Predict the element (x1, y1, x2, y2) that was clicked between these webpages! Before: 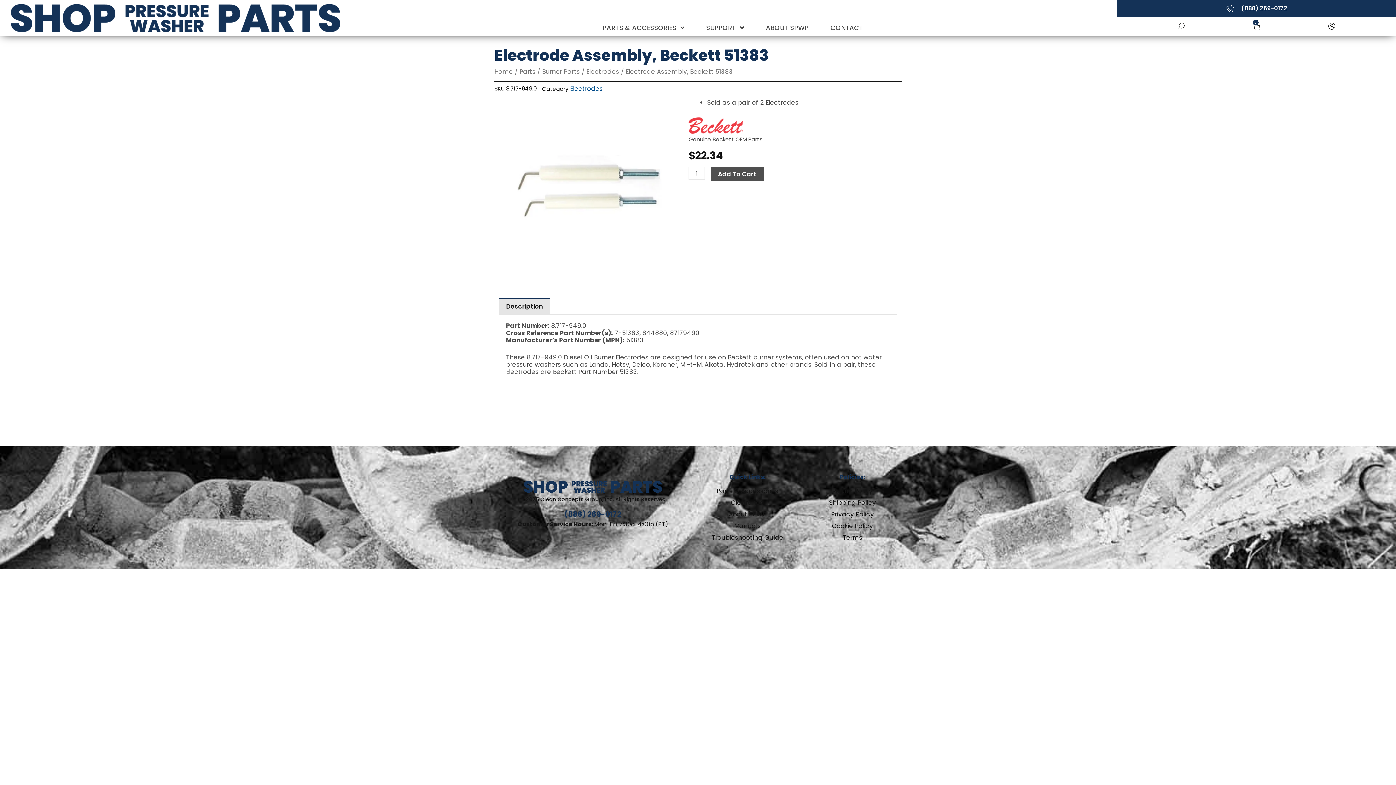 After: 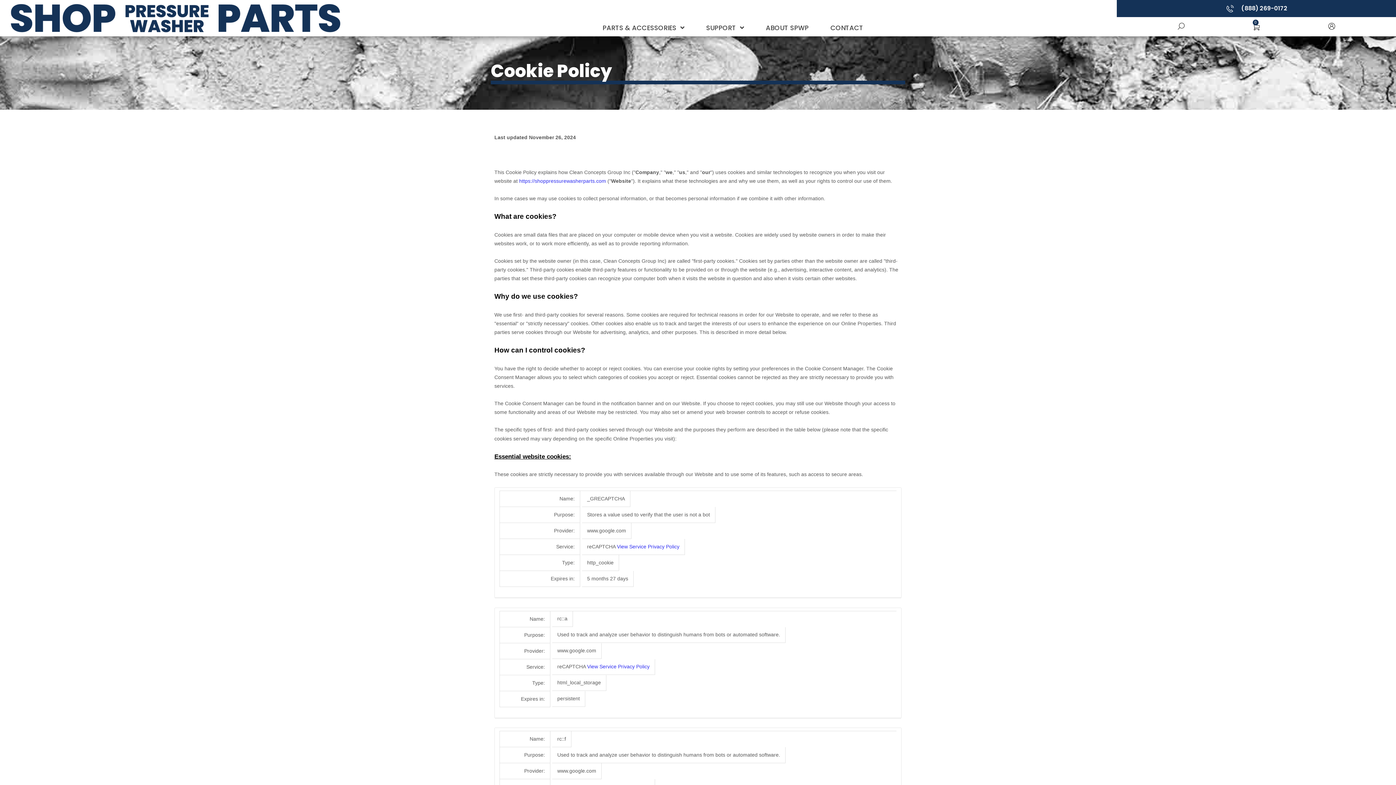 Action: label: Cookie Policy bbox: (805, 522, 900, 529)